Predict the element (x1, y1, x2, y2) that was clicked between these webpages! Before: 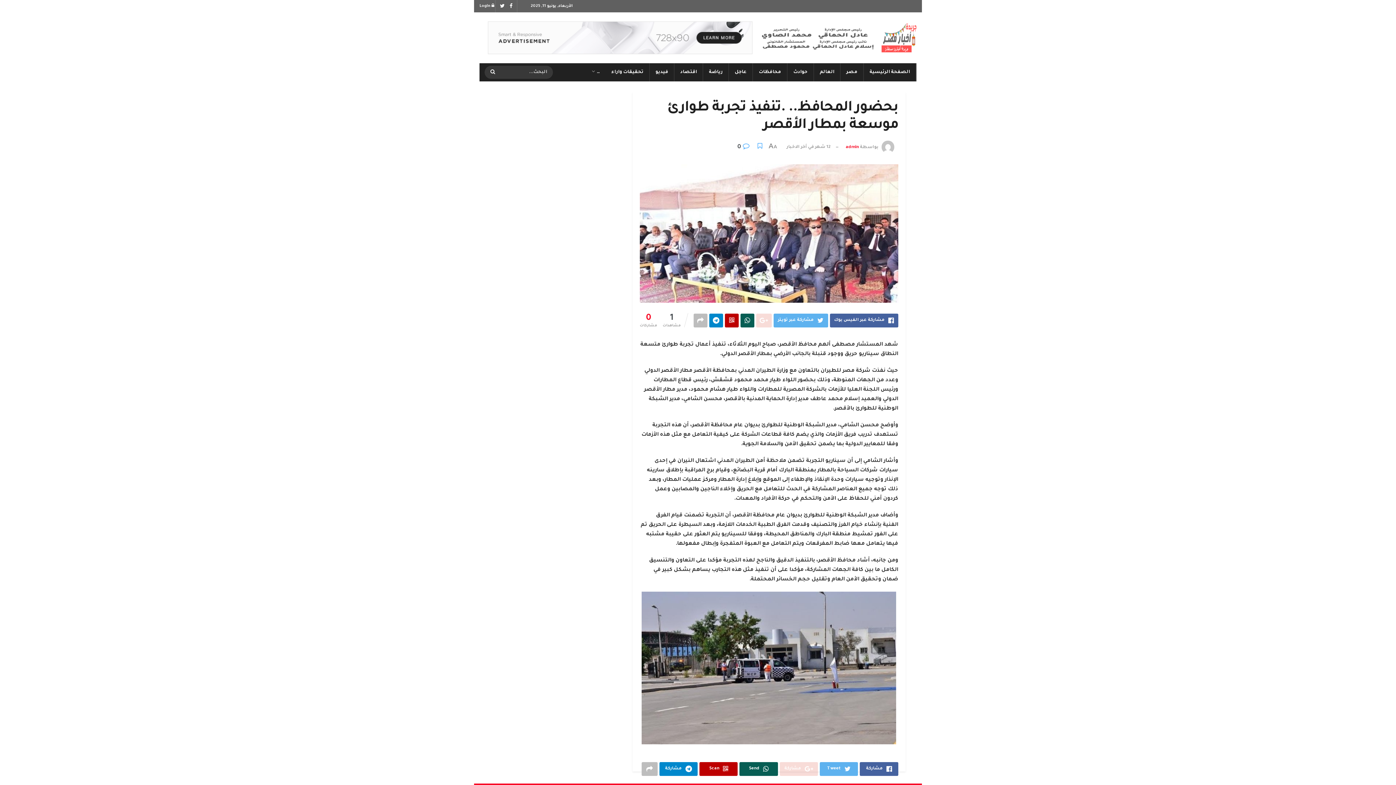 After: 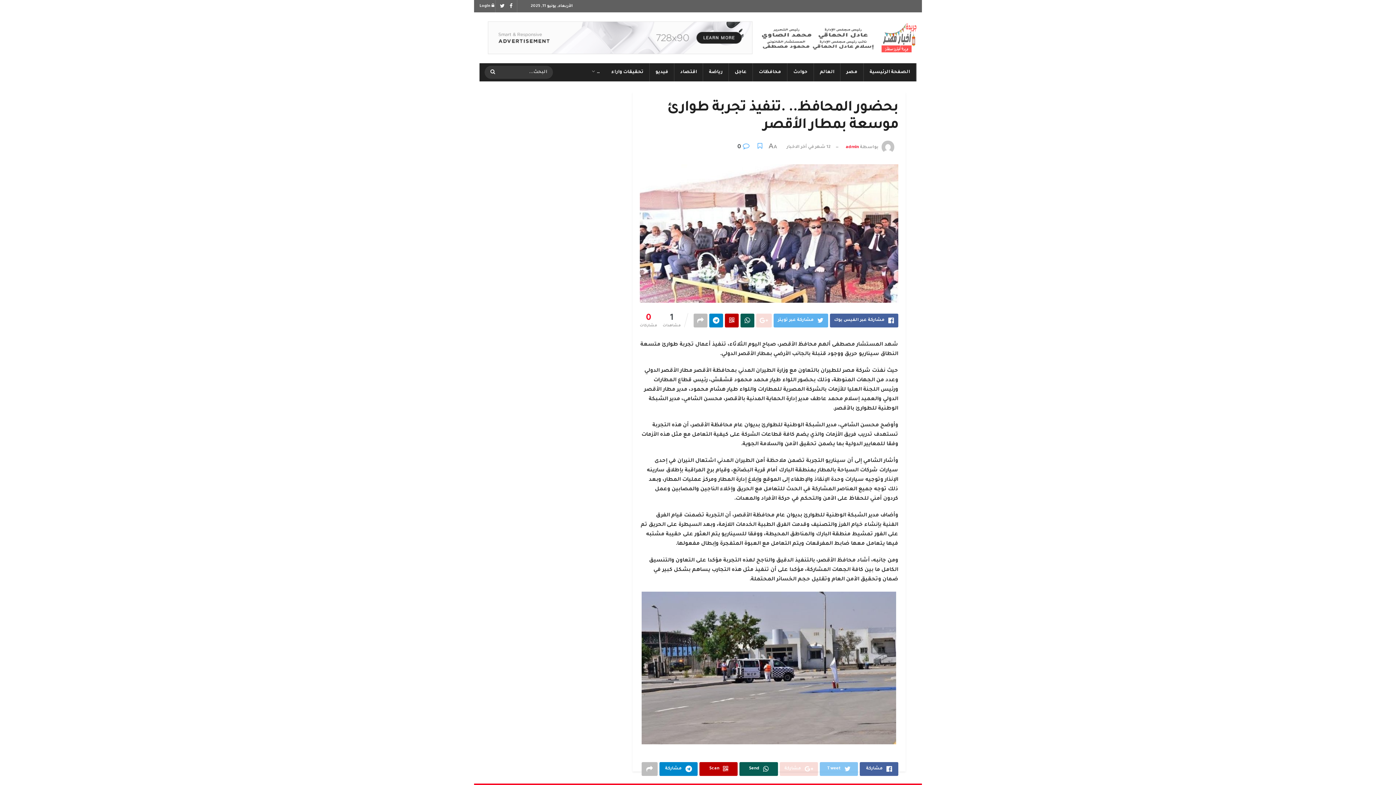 Action: bbox: (819, 762, 858, 776) label: Tweet